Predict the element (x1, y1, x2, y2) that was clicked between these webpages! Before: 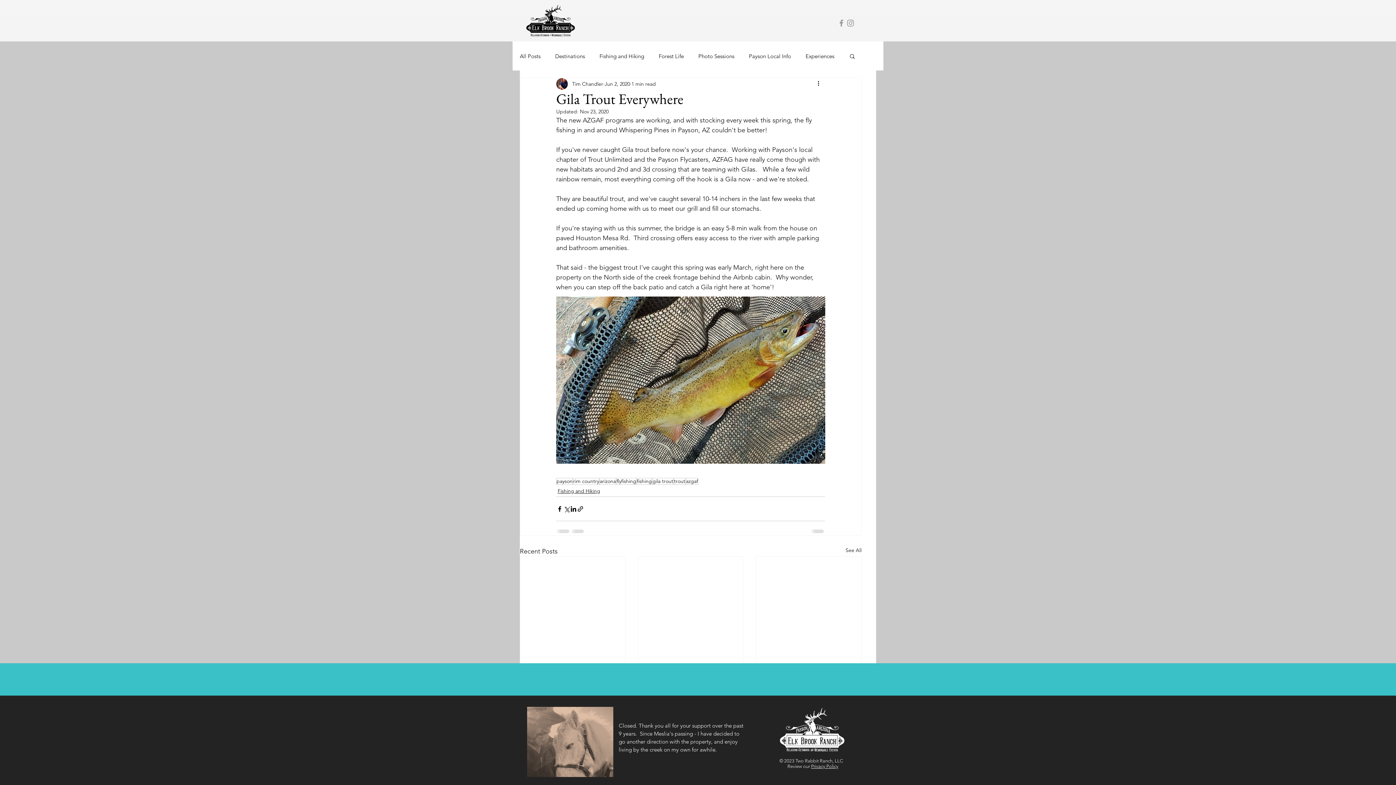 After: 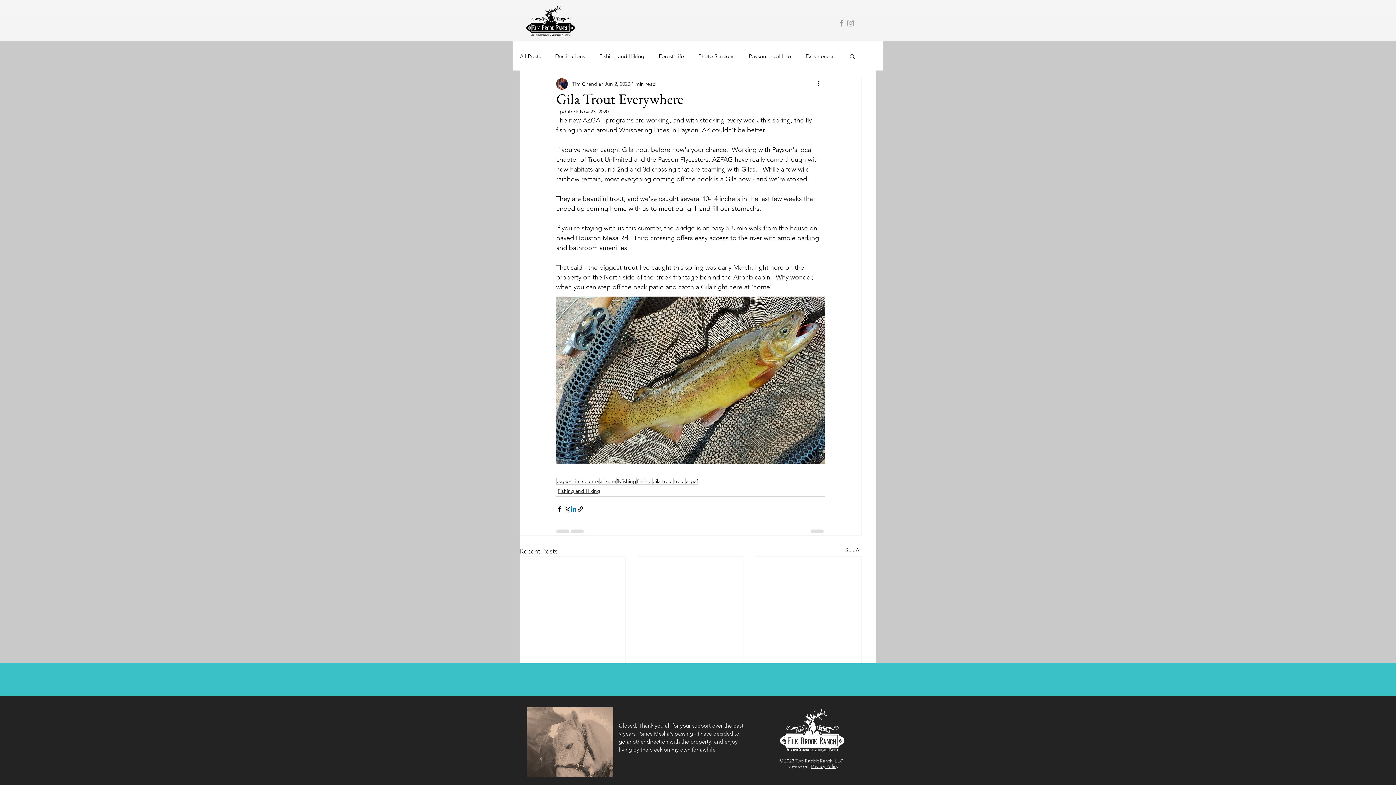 Action: bbox: (570, 505, 577, 512) label: Share via LinkedIn